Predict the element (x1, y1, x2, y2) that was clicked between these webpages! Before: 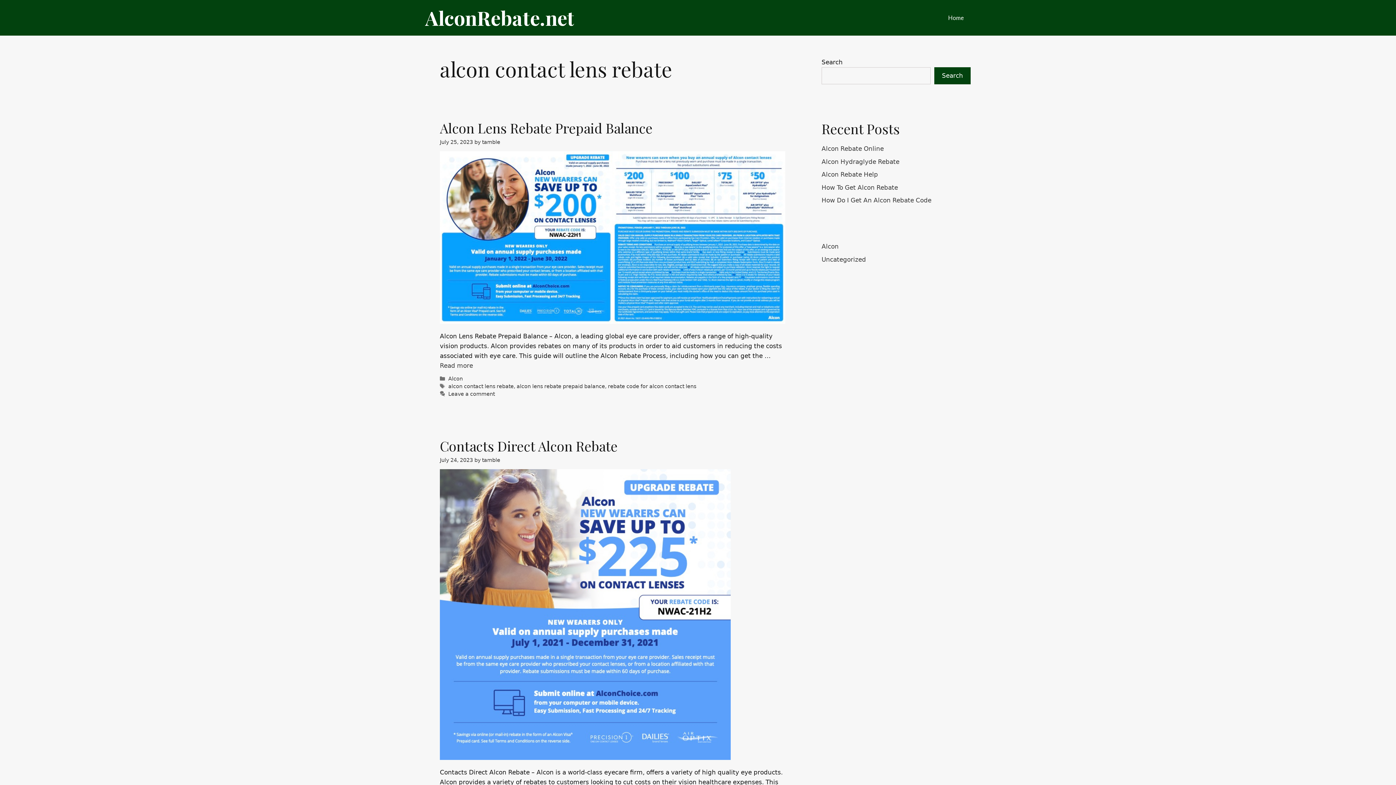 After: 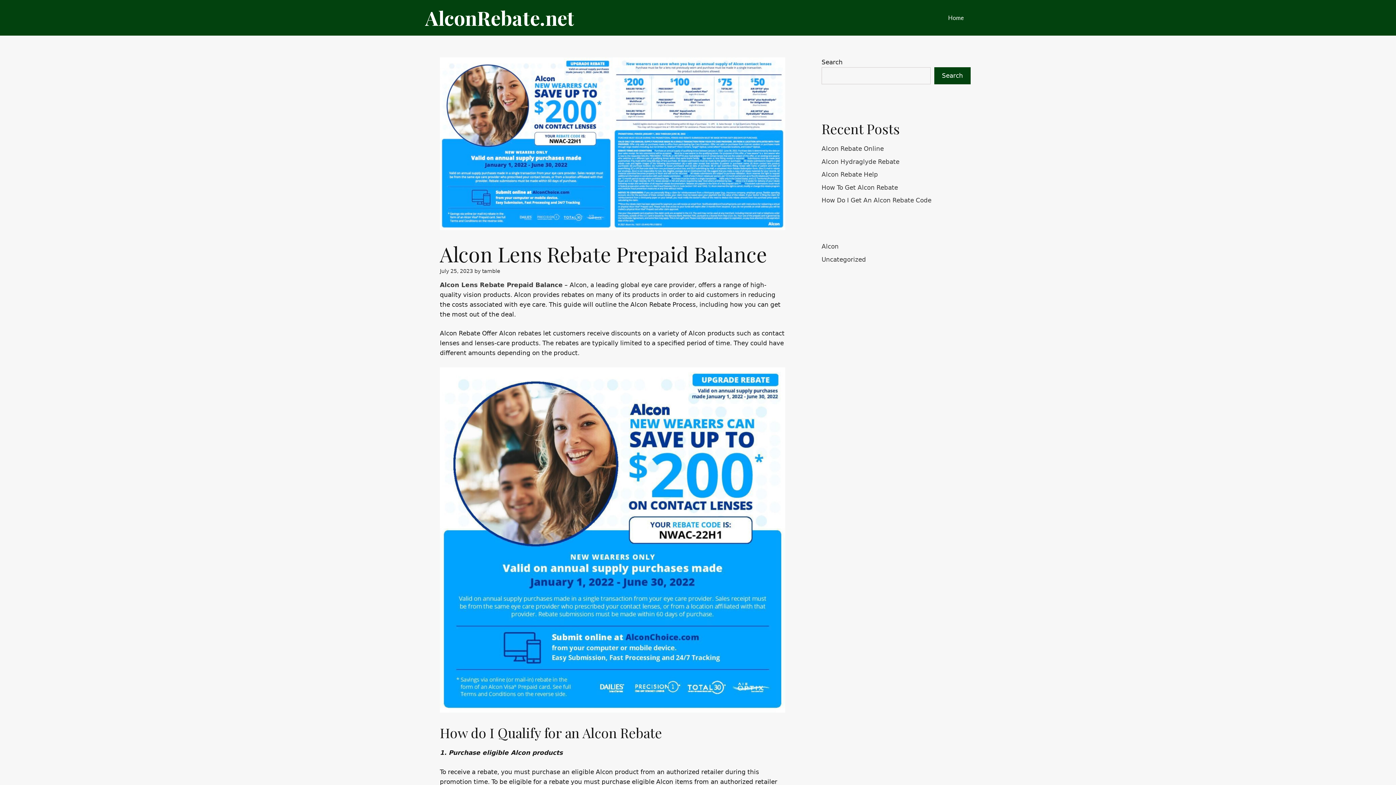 Action: bbox: (440, 118, 652, 136) label: Alcon Lens Rebate Prepaid Balance